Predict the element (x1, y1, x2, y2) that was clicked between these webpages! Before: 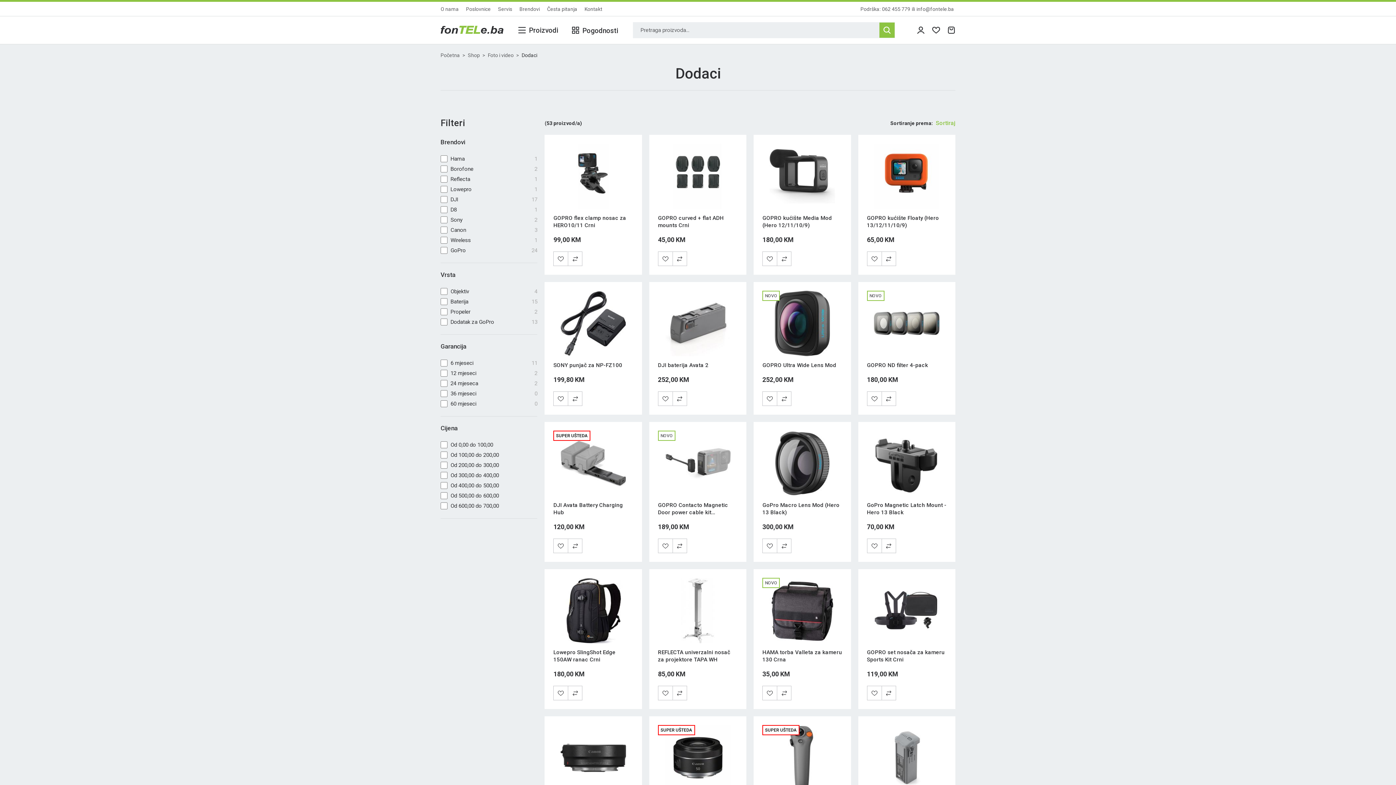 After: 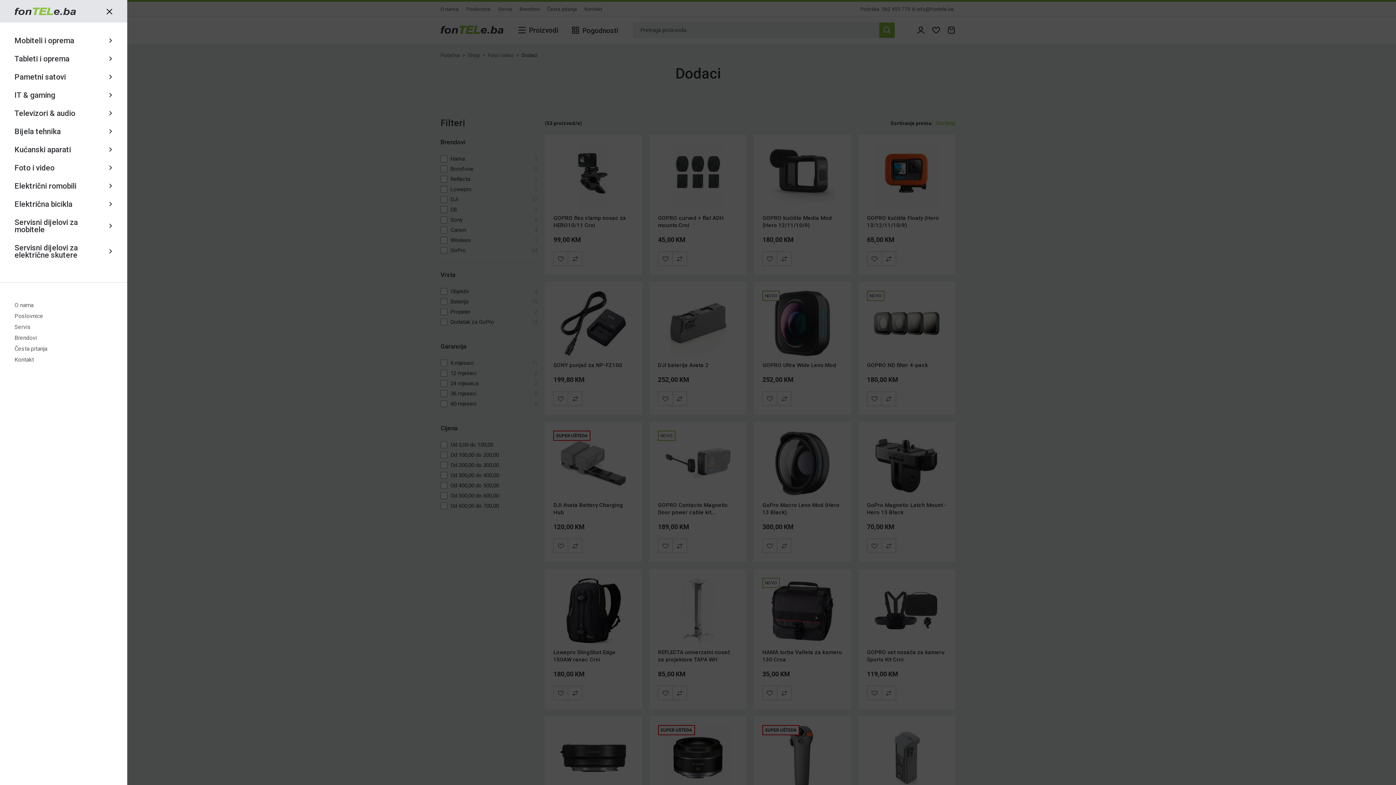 Action: bbox: (518, 26, 558, 34) label: Proizvodi